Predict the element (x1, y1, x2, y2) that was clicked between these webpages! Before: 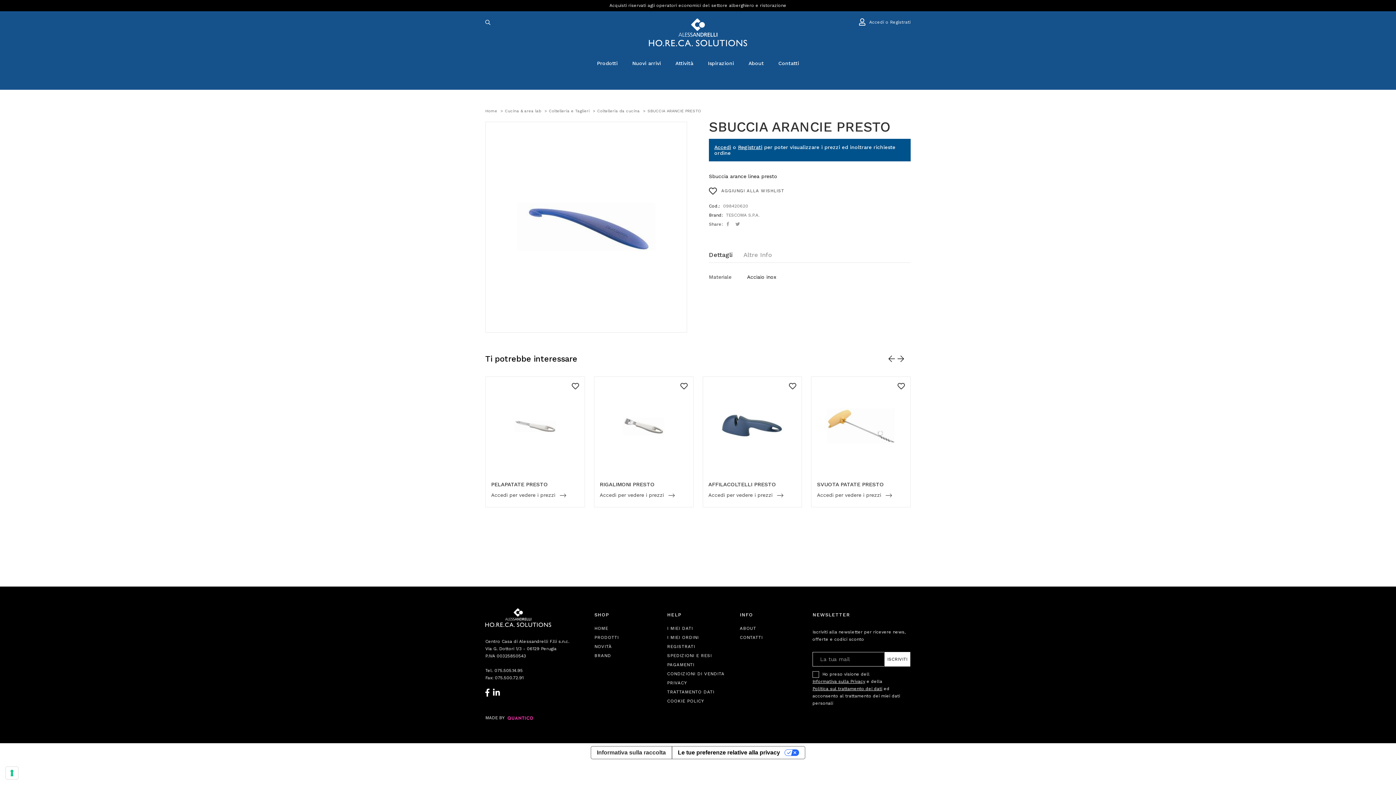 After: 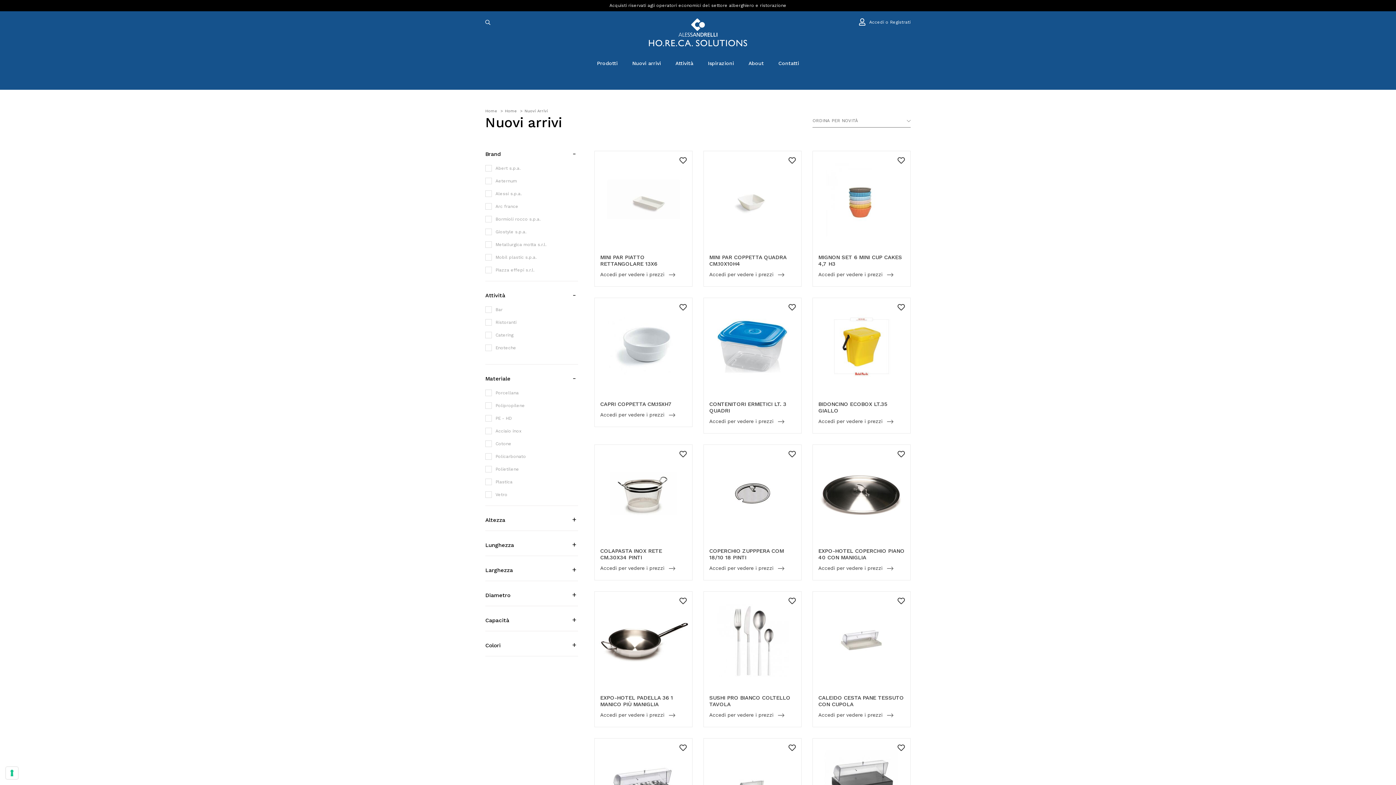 Action: bbox: (625, 55, 668, 71) label: Nuovi arrivi